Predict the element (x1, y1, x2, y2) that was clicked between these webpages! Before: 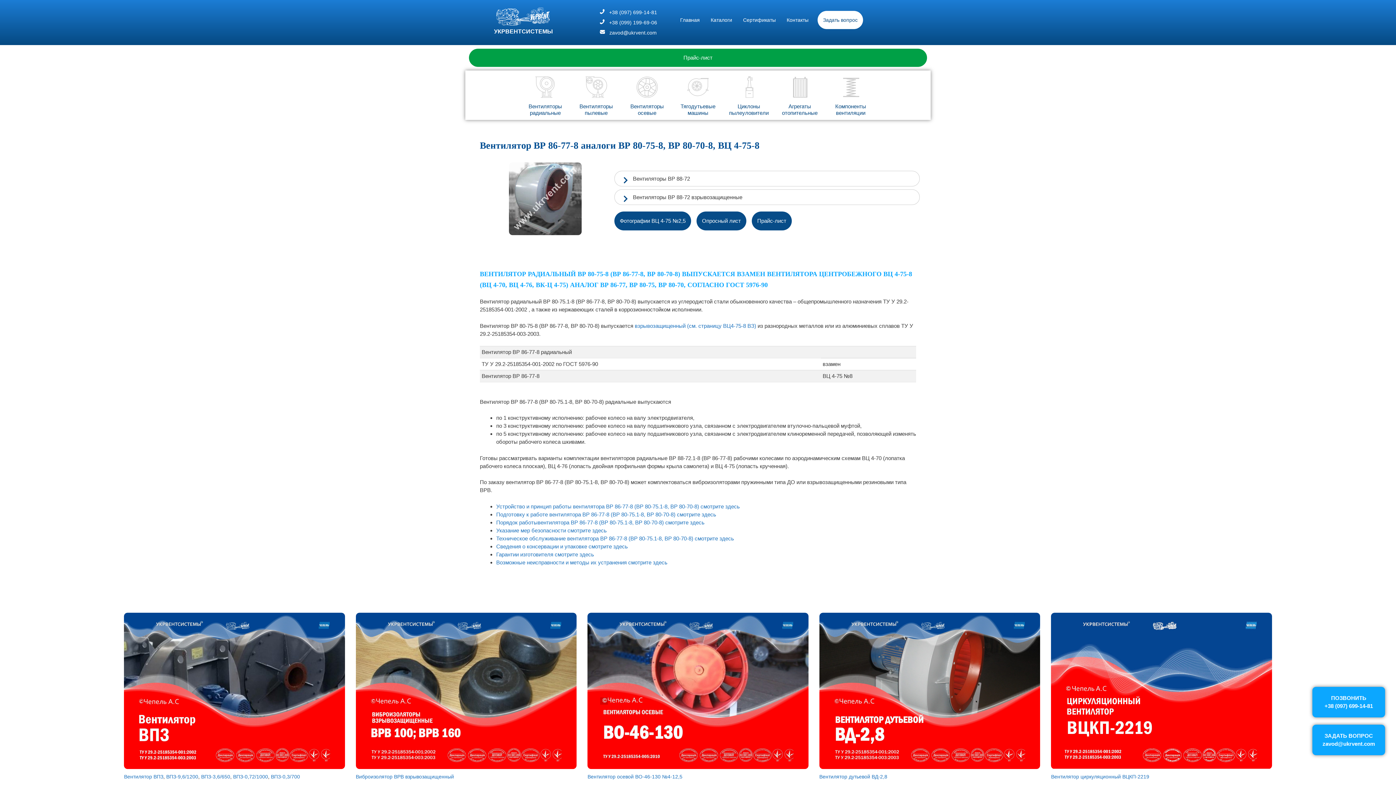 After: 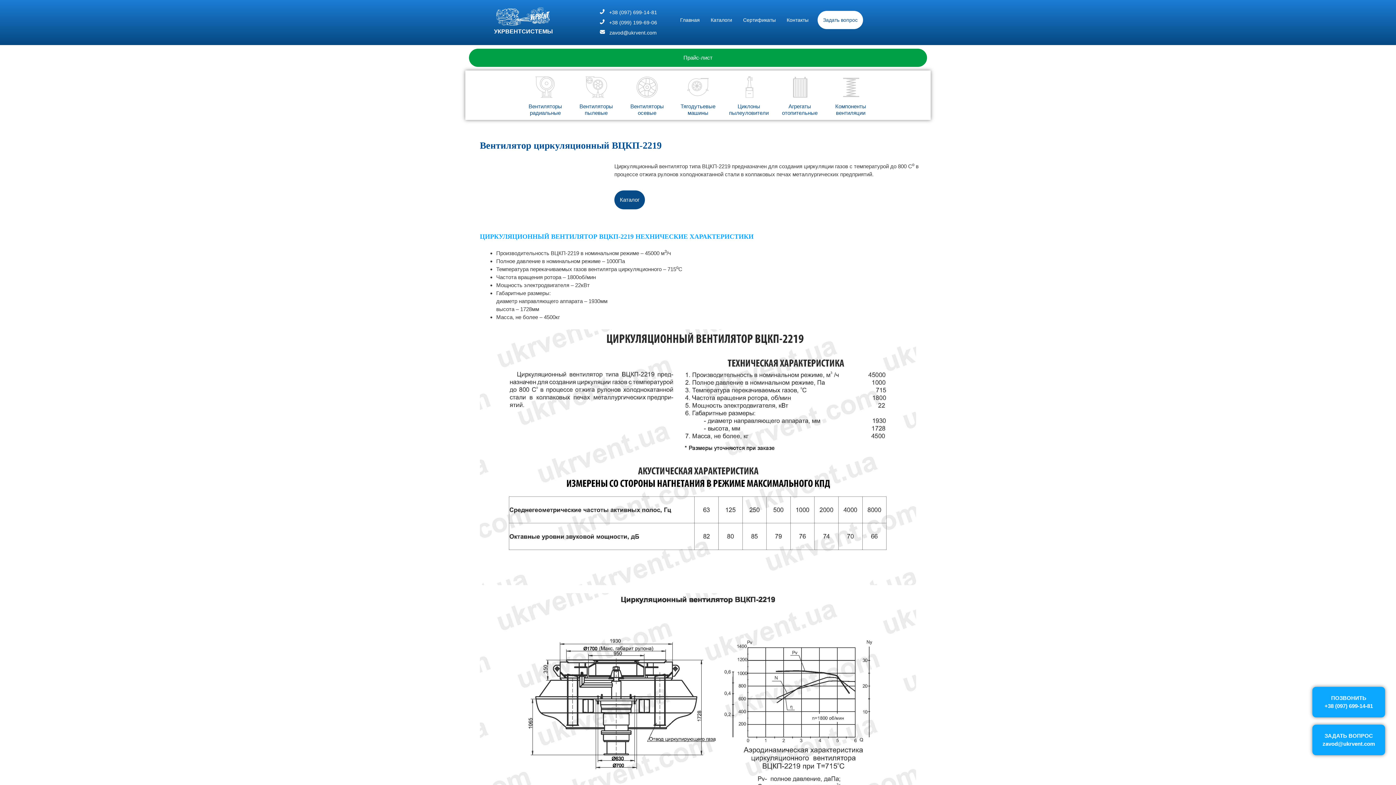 Action: bbox: (1051, 774, 1149, 779) label: Вентилятор циркуляционный ВЦКП-2219